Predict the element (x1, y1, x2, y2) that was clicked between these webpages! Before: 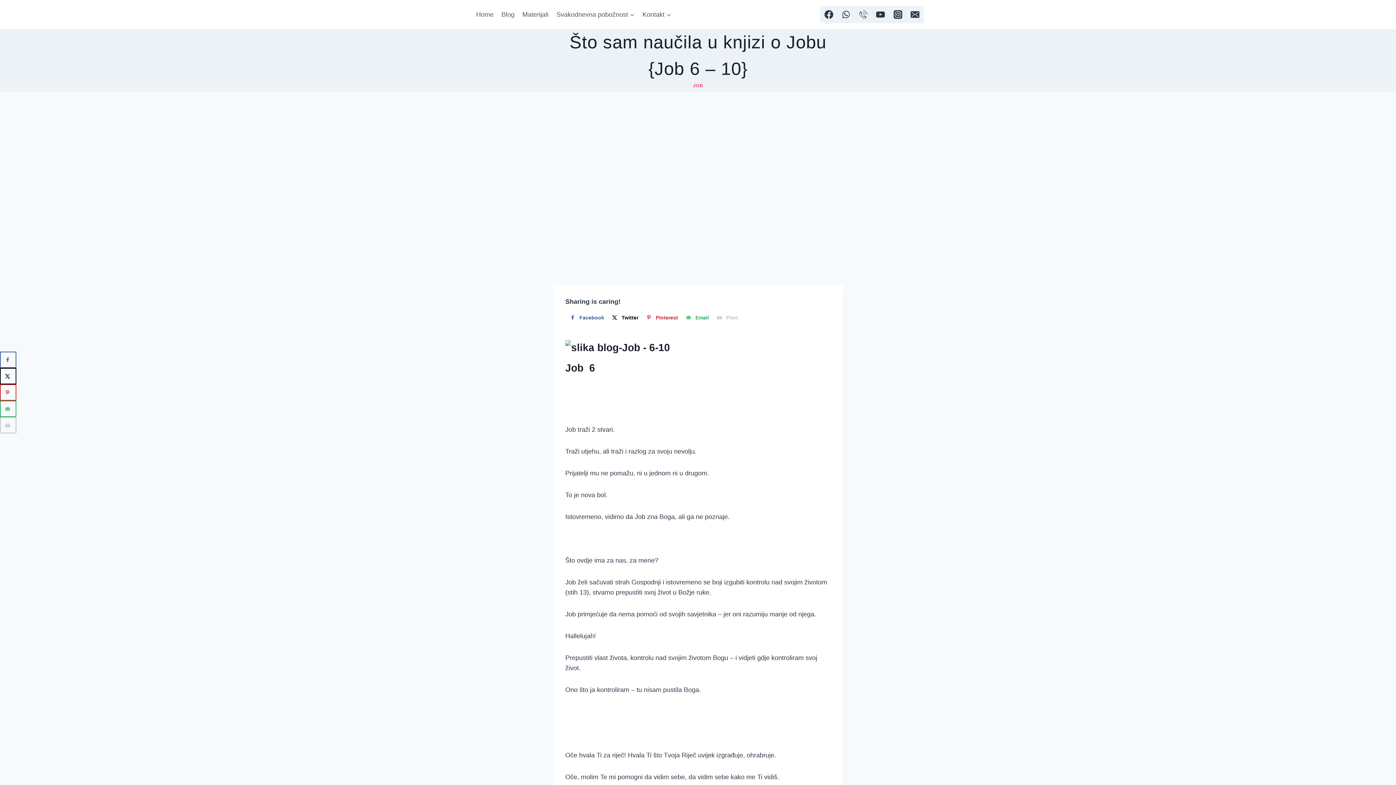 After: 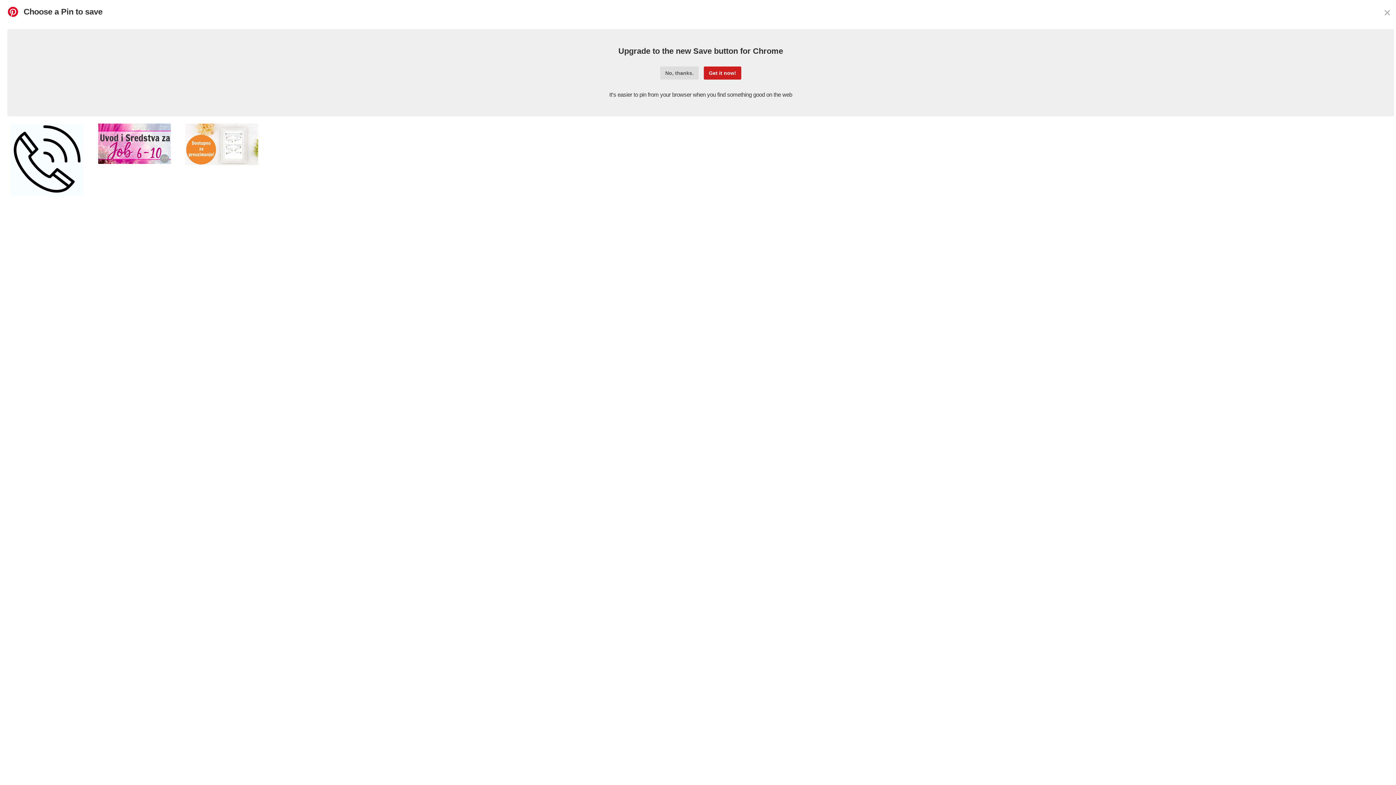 Action: label: Save to Pinterest bbox: (0, 384, 16, 400)